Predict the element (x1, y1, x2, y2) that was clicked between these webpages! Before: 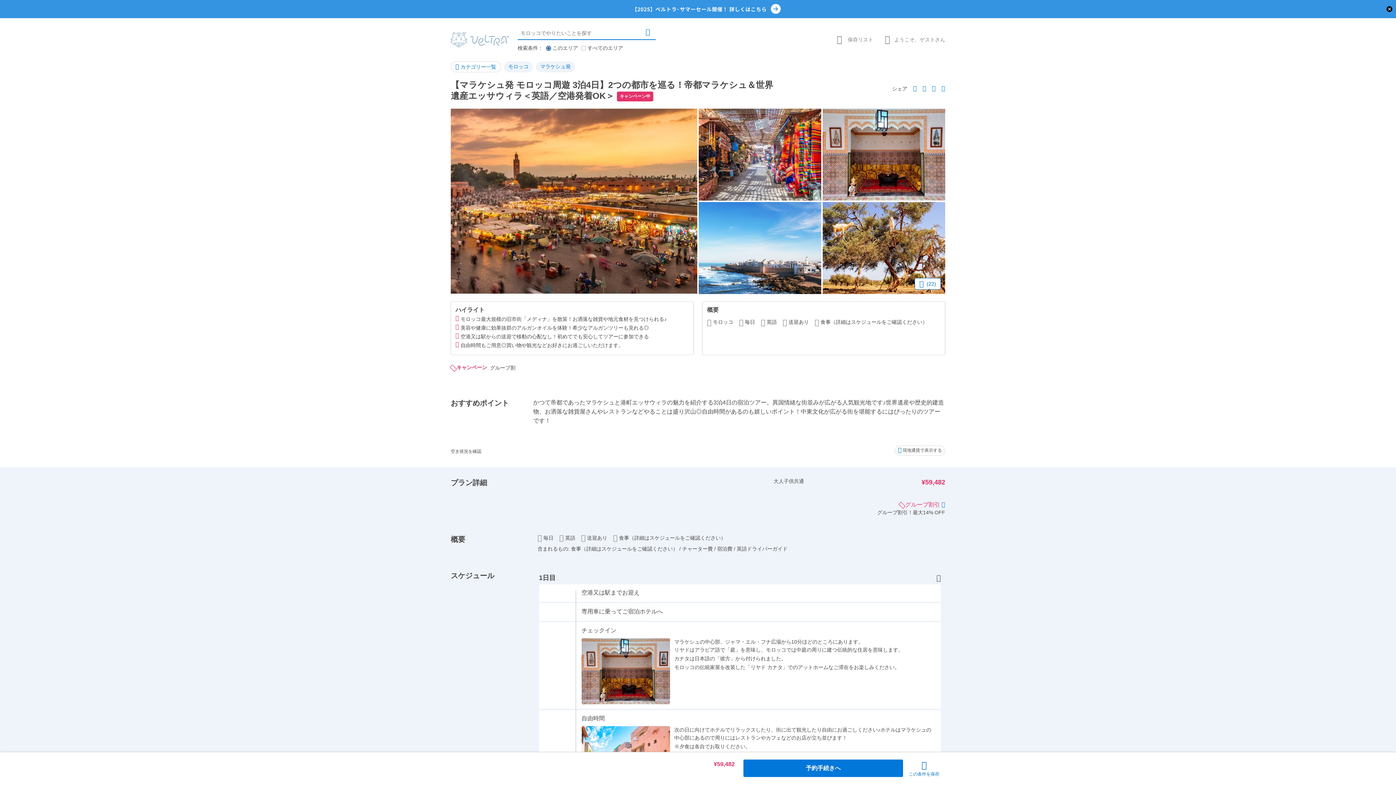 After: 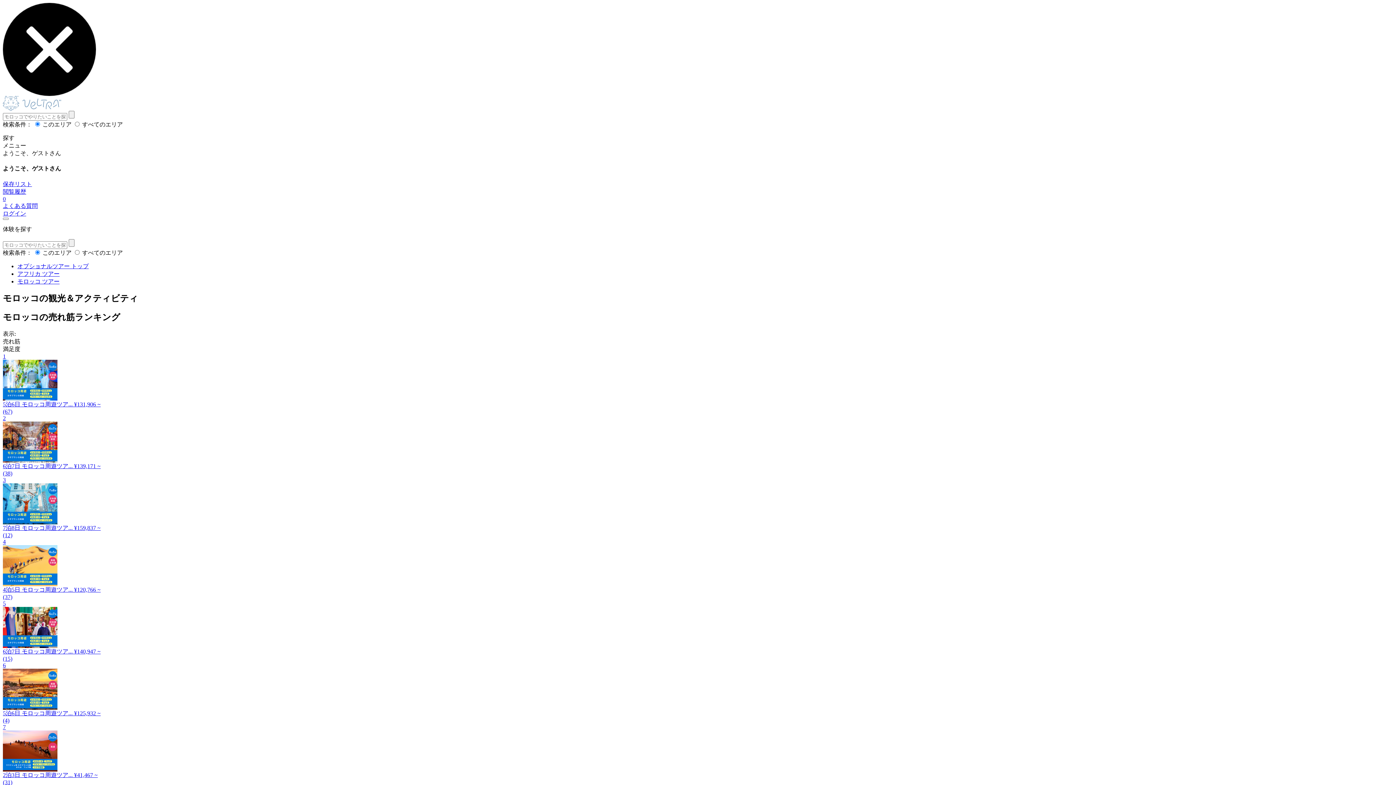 Action: bbox: (504, 61, 533, 72) label: モロッコ